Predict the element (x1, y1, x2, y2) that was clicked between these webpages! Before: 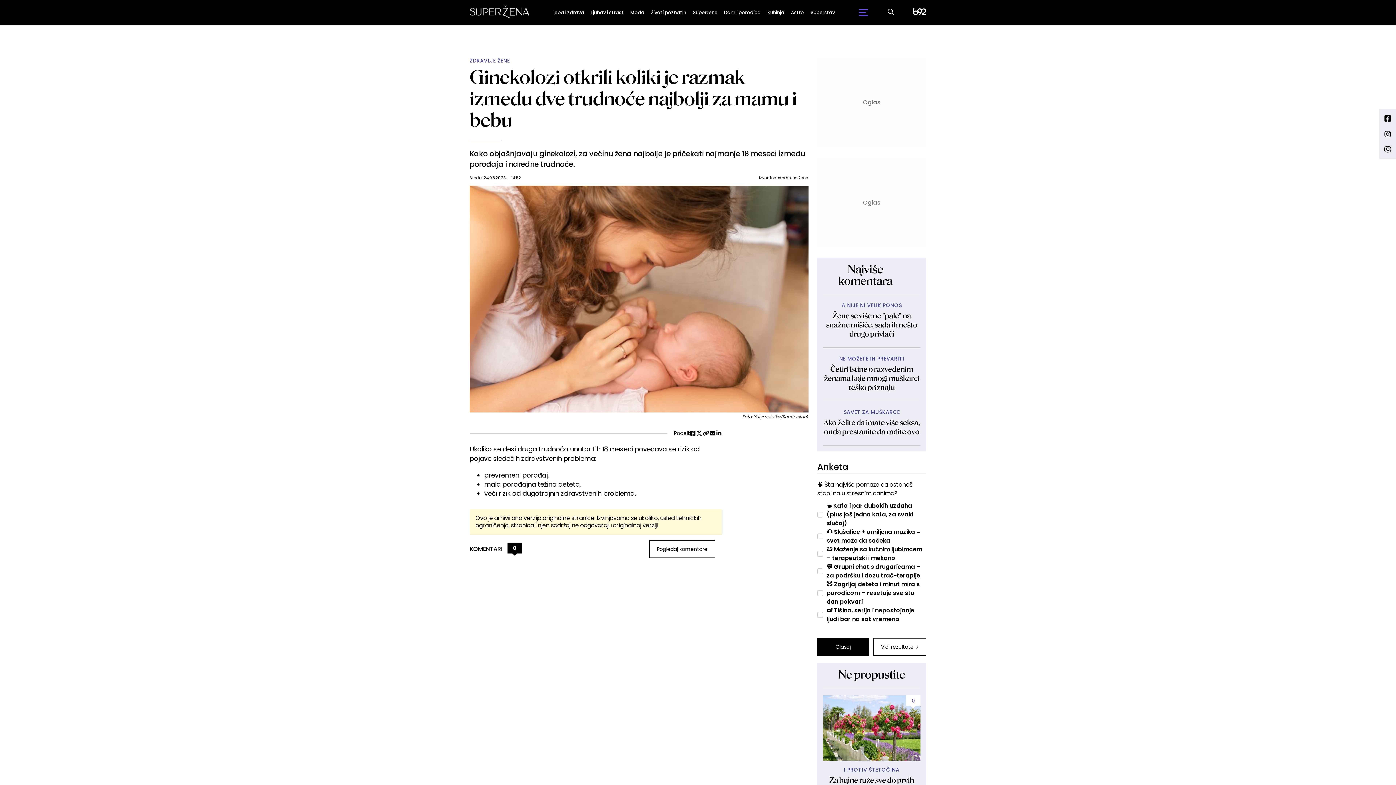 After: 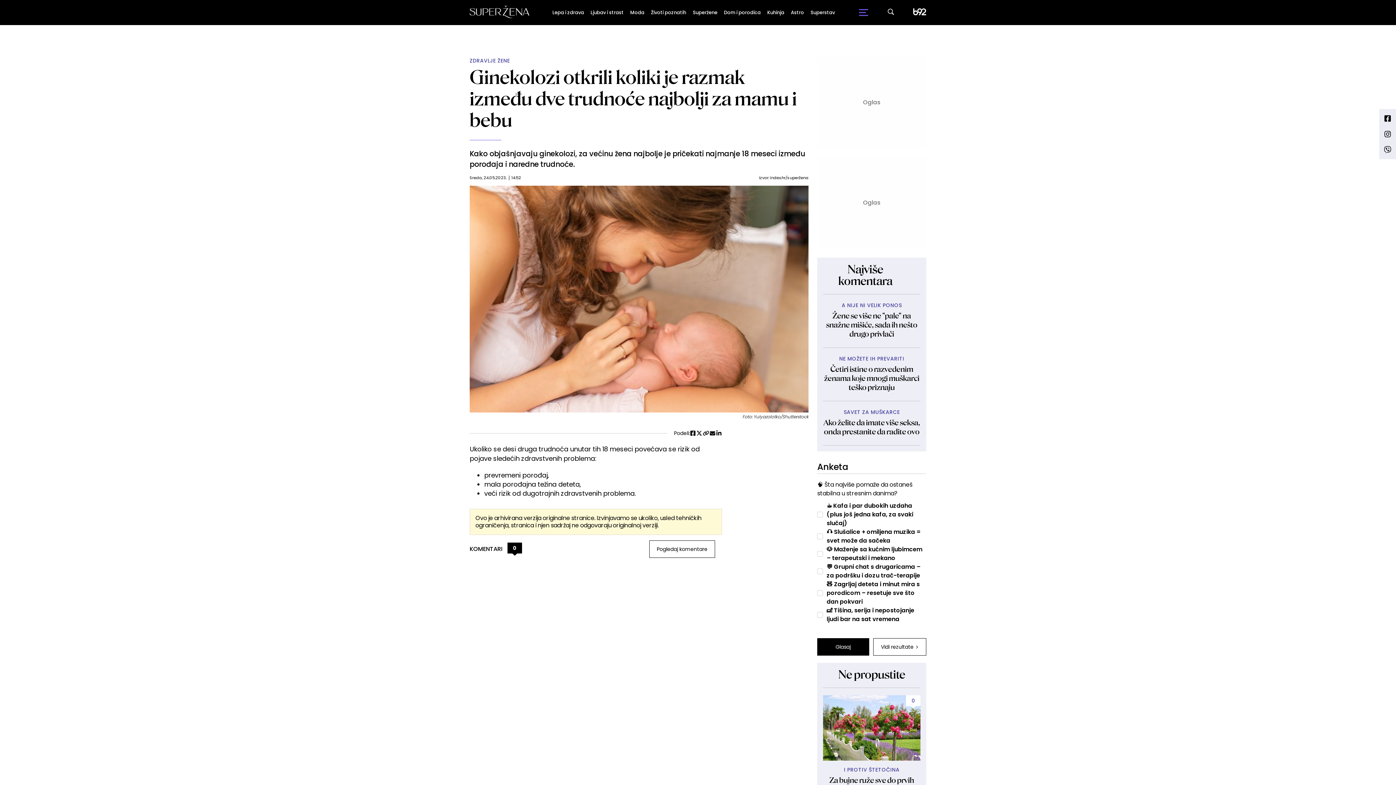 Action: bbox: (690, 430, 696, 436)